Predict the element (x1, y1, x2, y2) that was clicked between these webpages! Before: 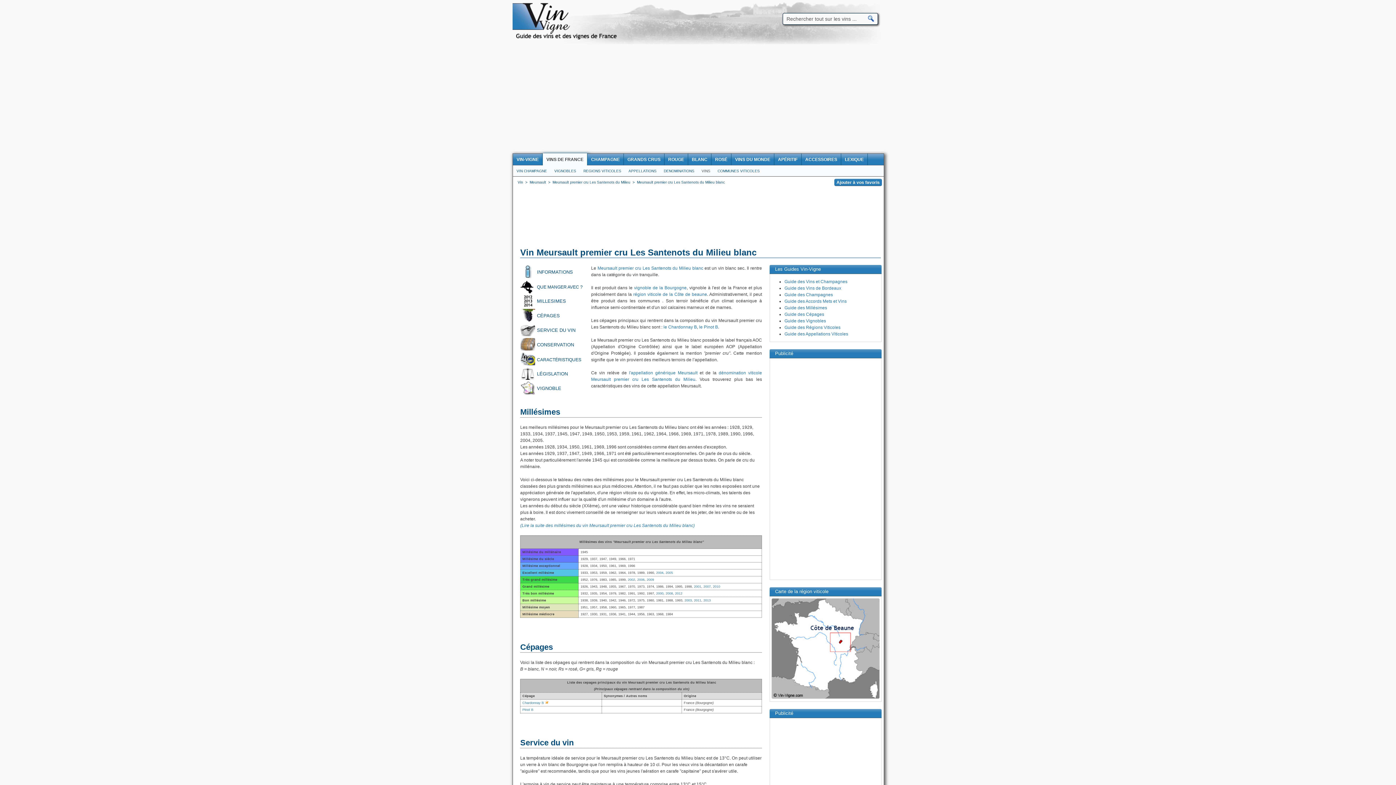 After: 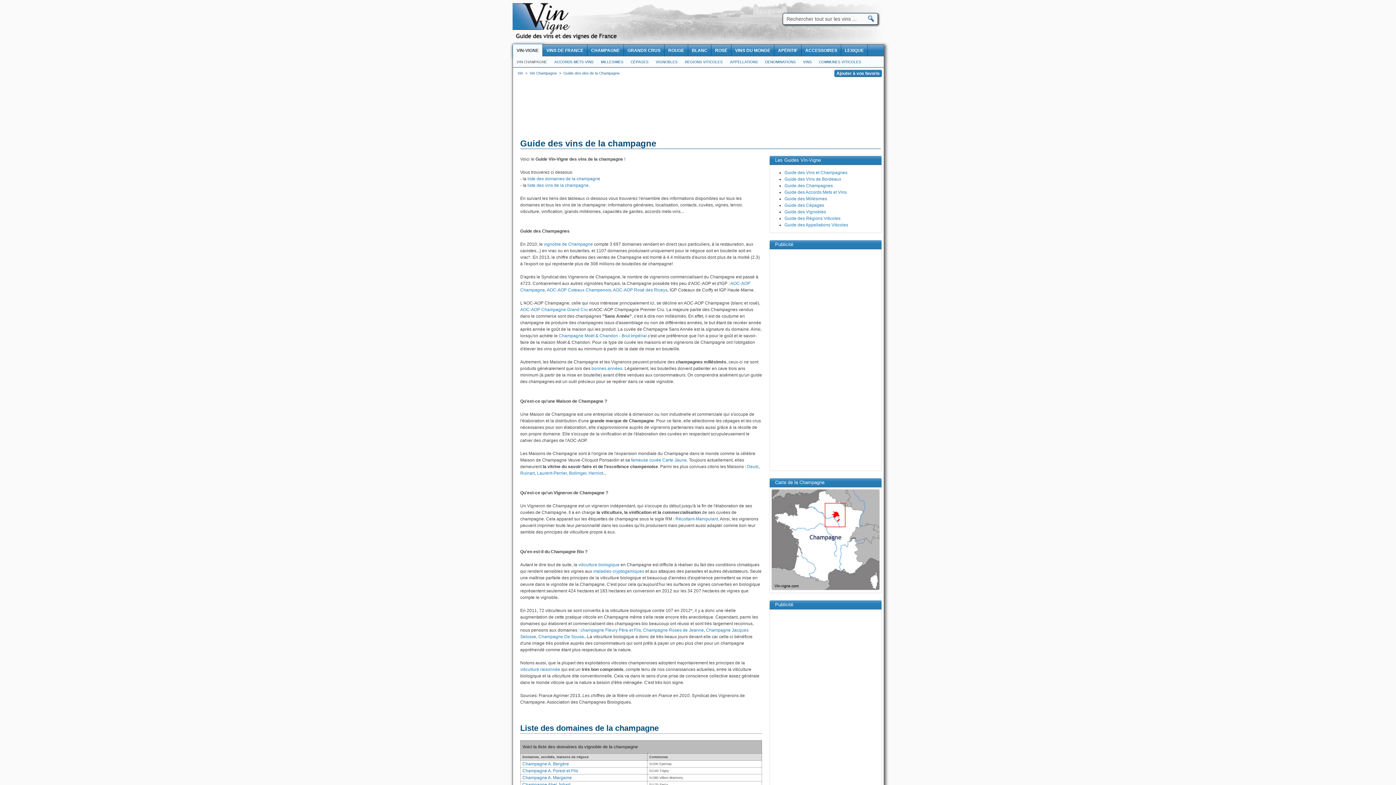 Action: label: Guide des Champagnes bbox: (784, 292, 833, 297)